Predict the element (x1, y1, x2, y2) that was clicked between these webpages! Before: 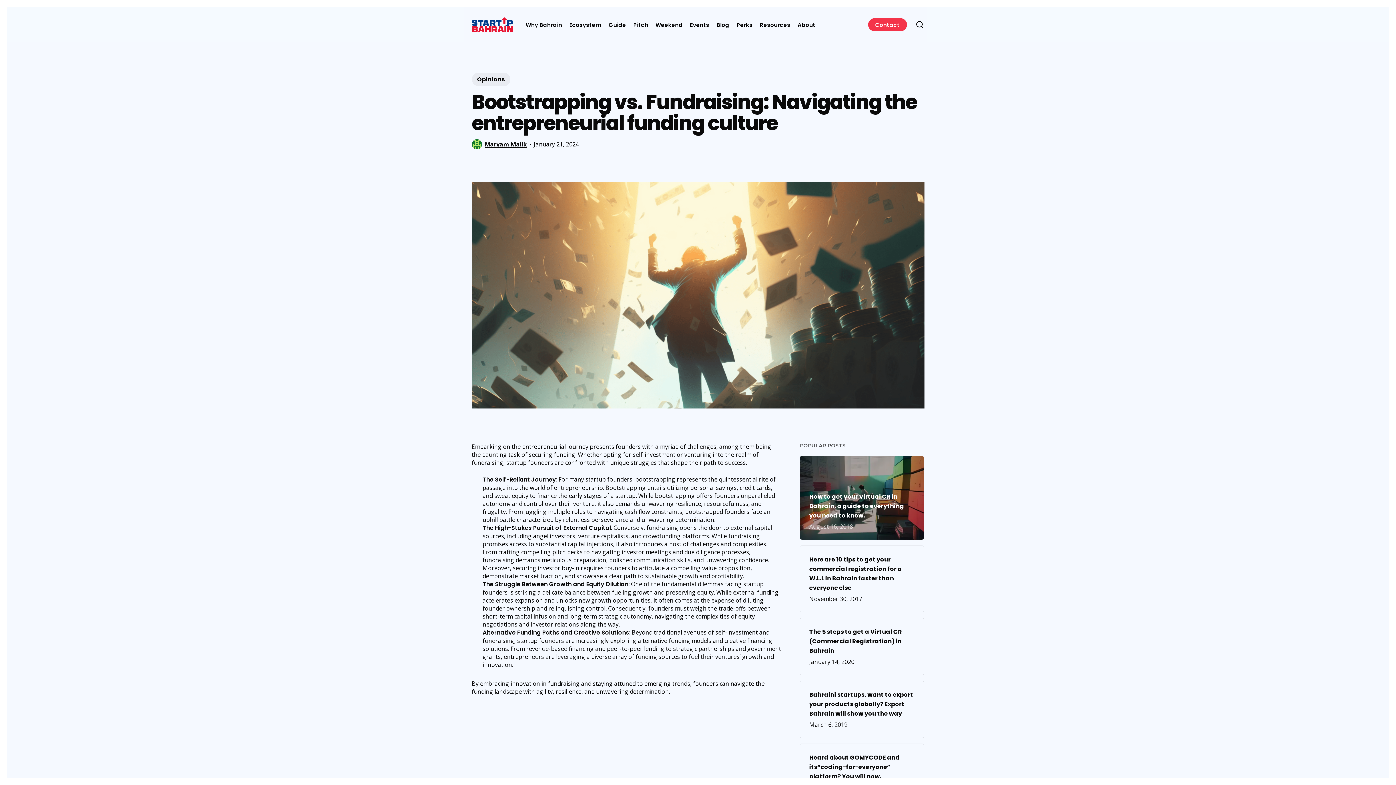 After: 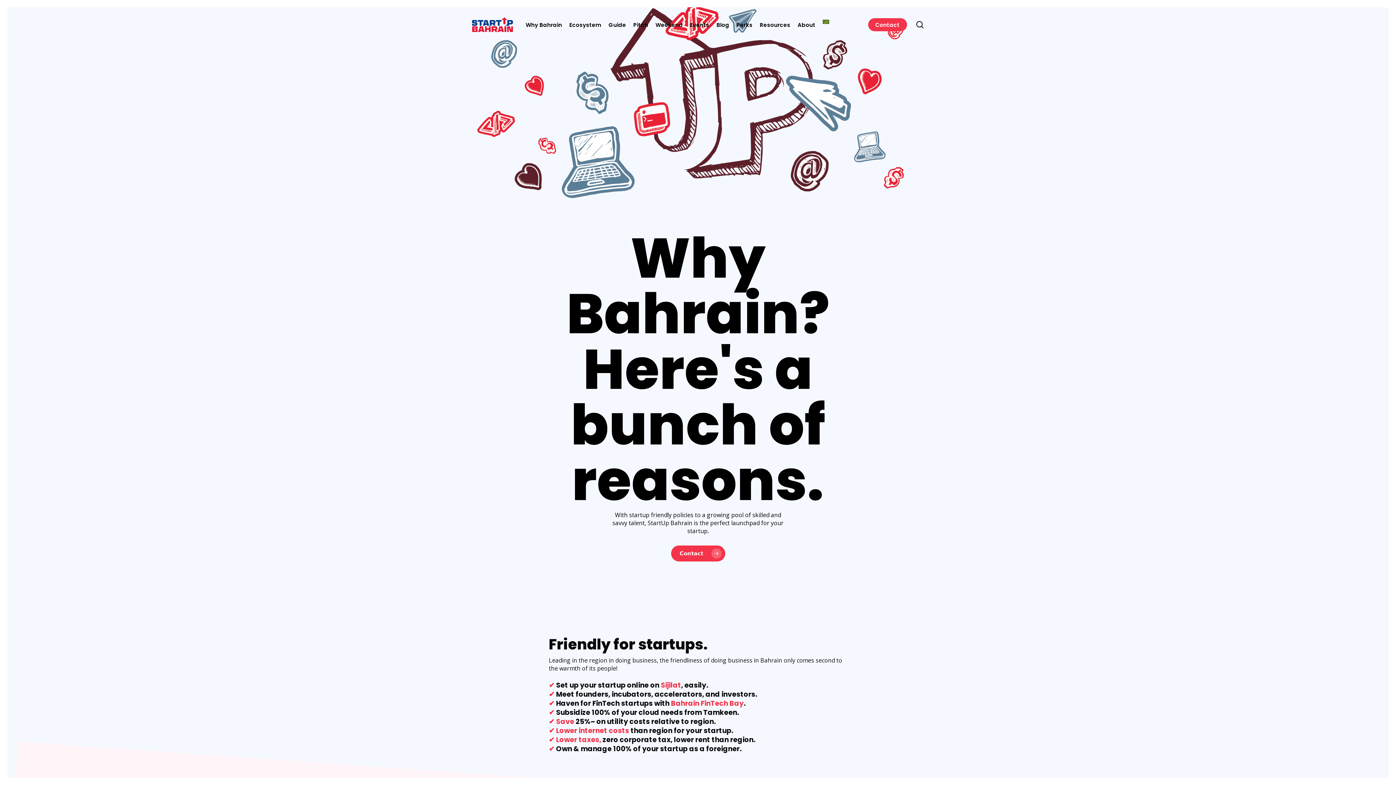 Action: label: Why Bahrain bbox: (522, 22, 565, 27)